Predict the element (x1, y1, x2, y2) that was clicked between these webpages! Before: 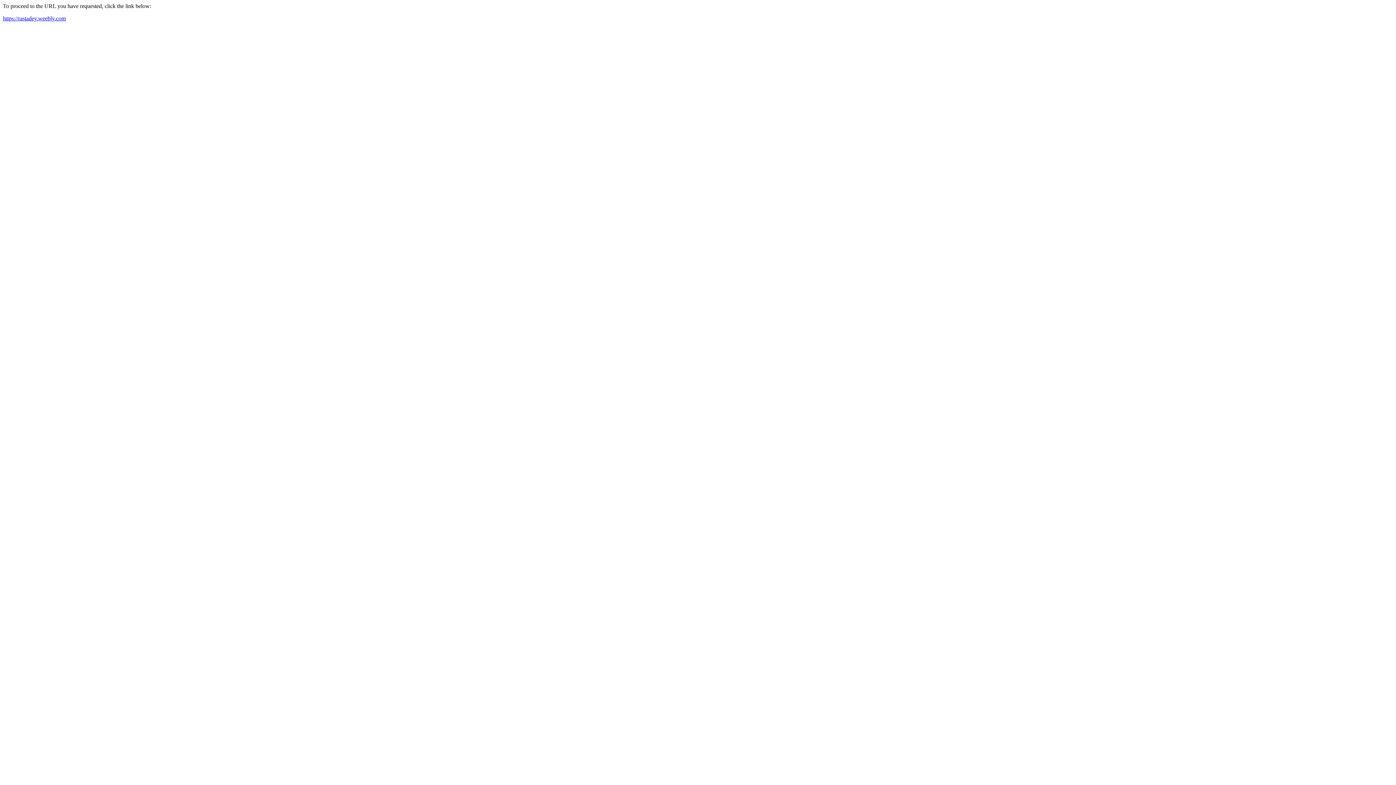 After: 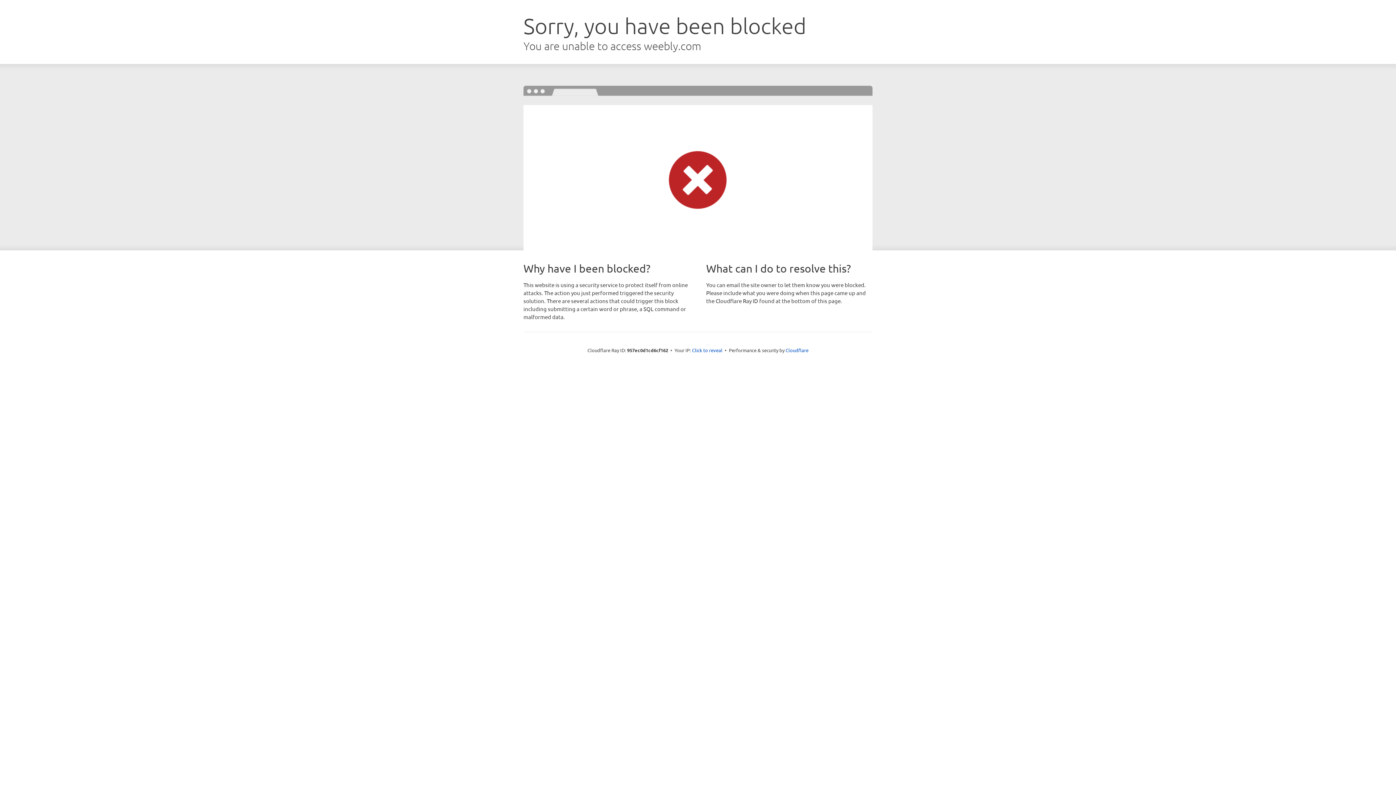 Action: label: https://rastadey.weebly.com bbox: (2, 15, 65, 21)